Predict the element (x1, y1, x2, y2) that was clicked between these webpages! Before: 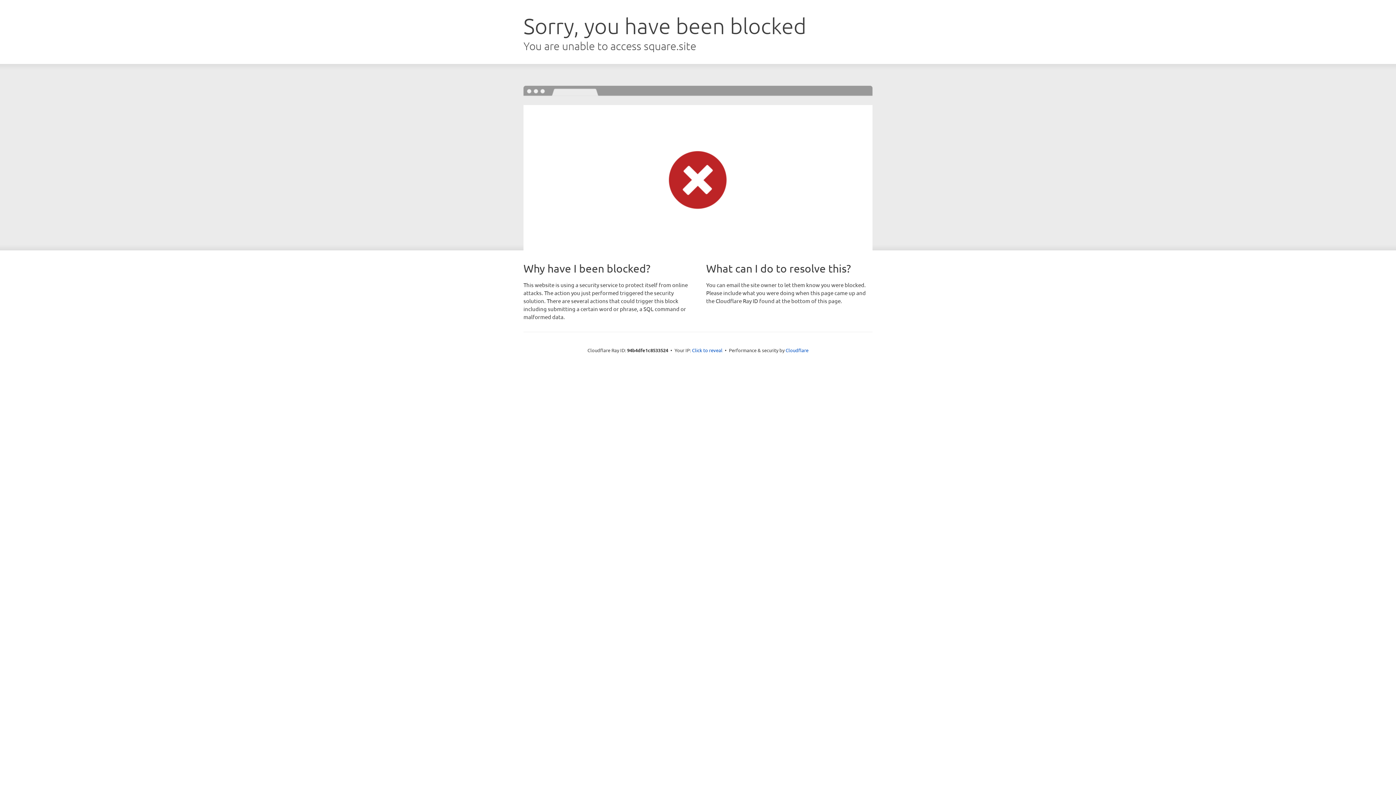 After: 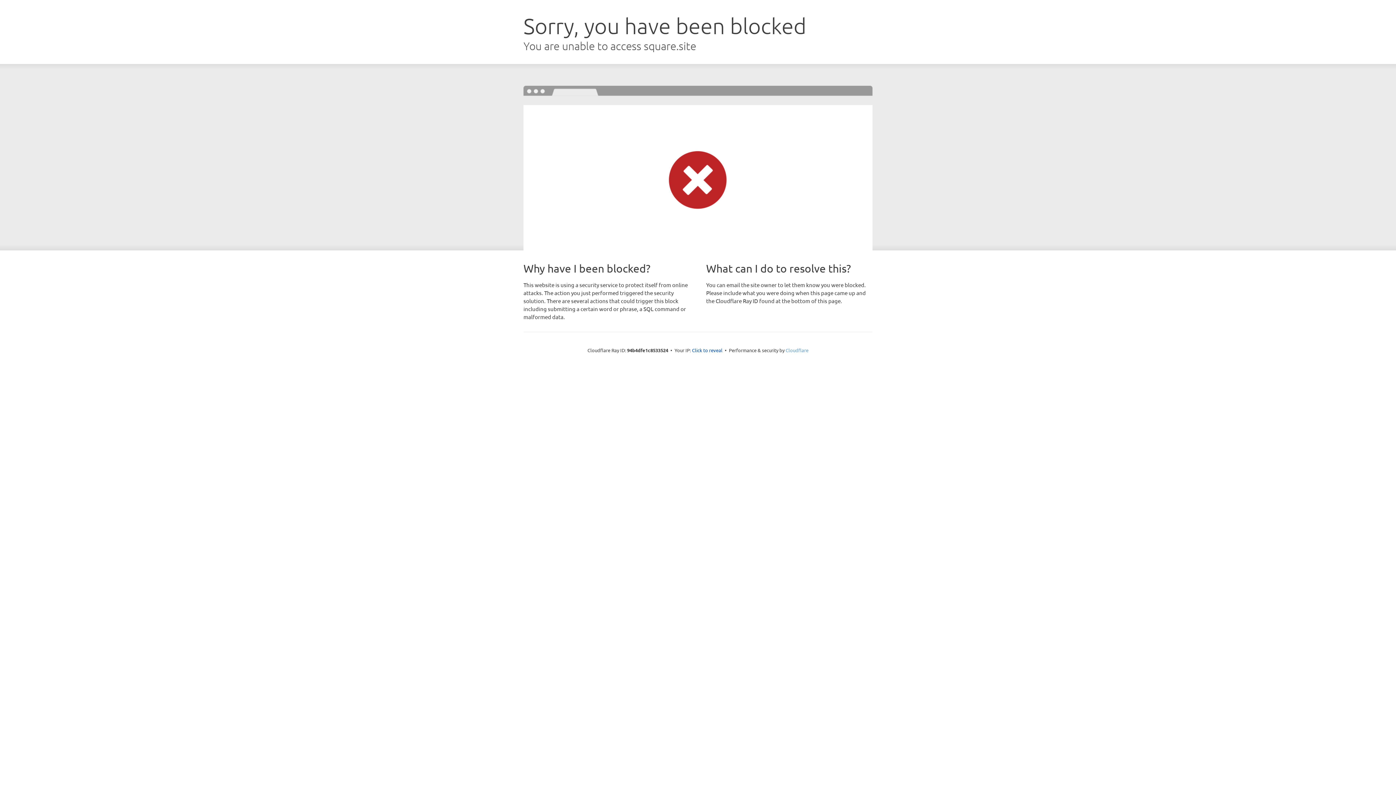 Action: bbox: (785, 347, 808, 353) label: Cloudflare